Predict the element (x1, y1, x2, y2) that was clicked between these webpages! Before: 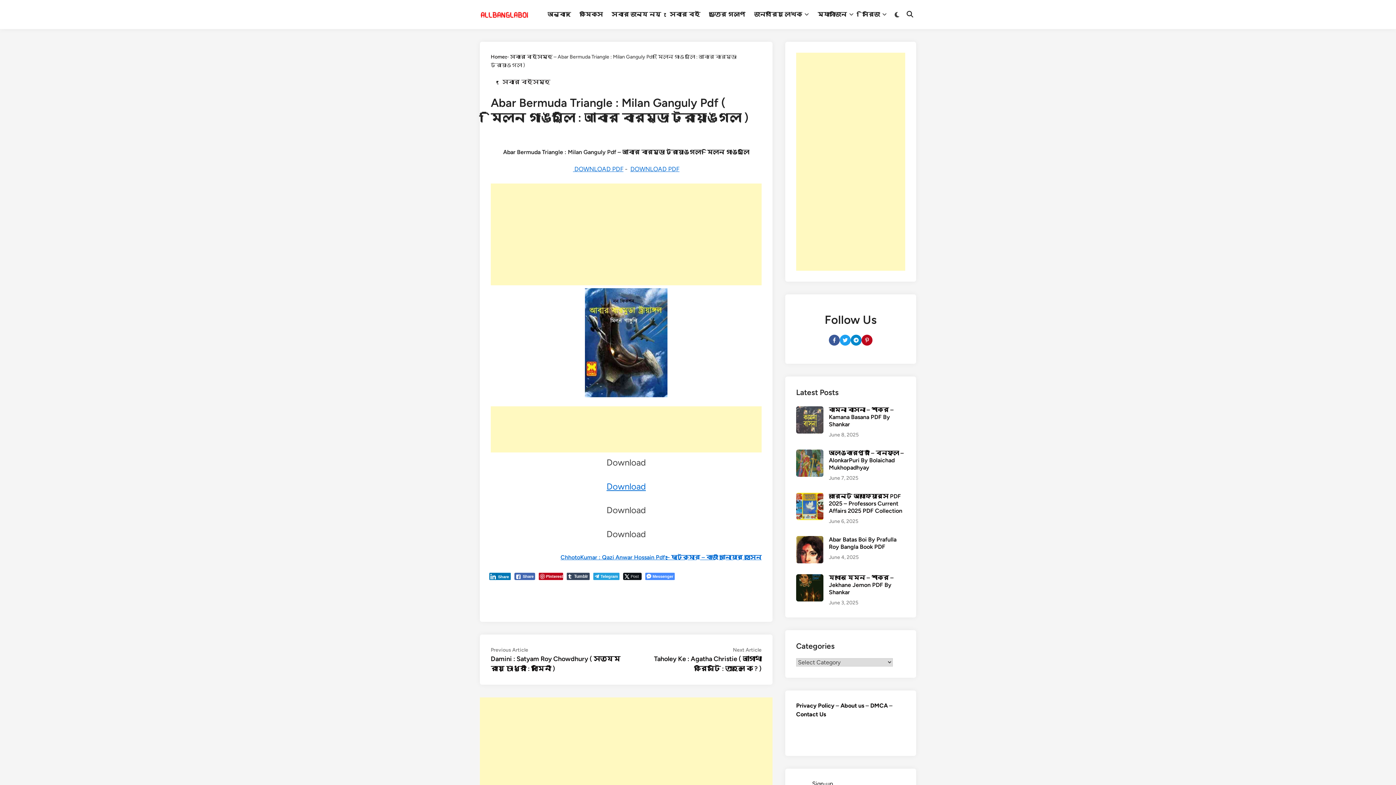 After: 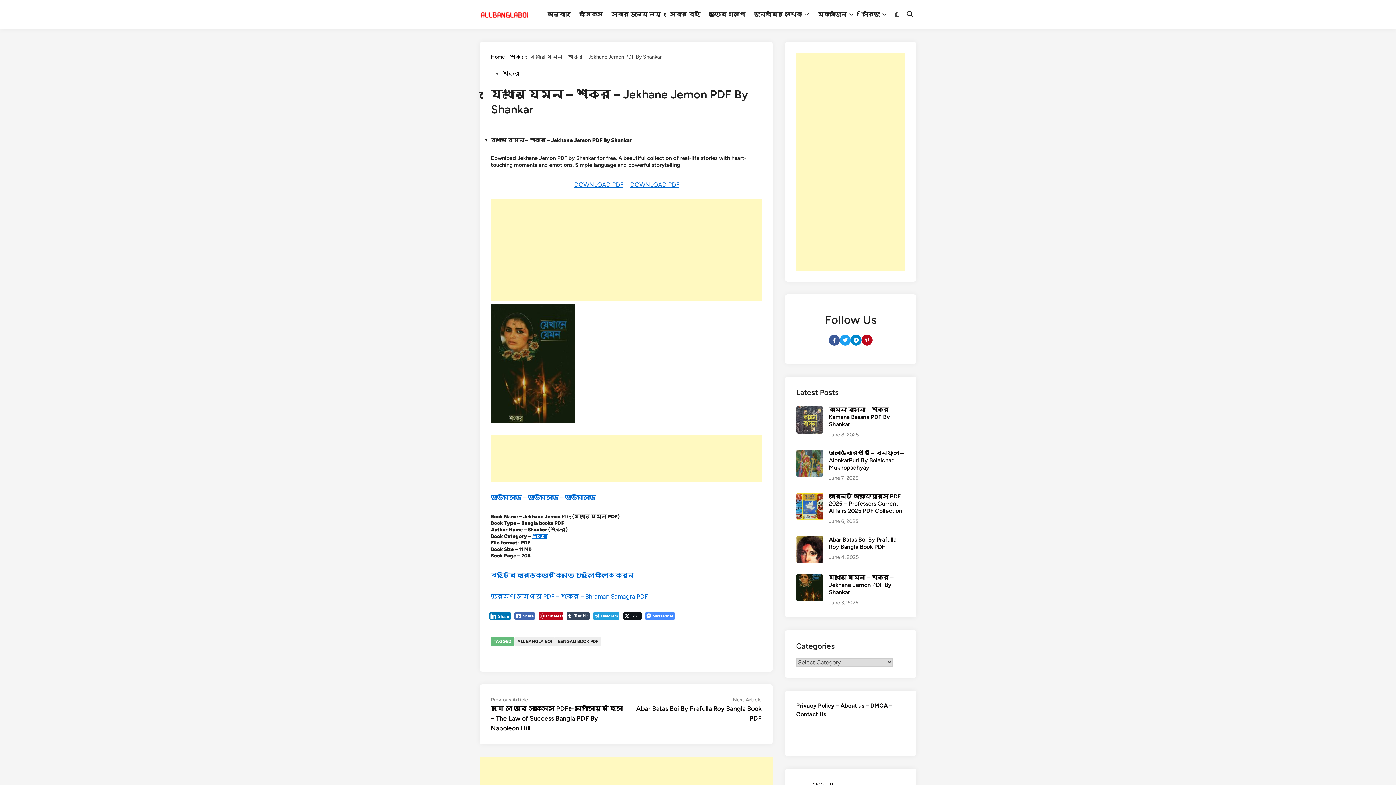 Action: bbox: (829, 574, 893, 596) label: যেখানে যেমন – শংকর – Jekhane Jemon PDF By Shankar